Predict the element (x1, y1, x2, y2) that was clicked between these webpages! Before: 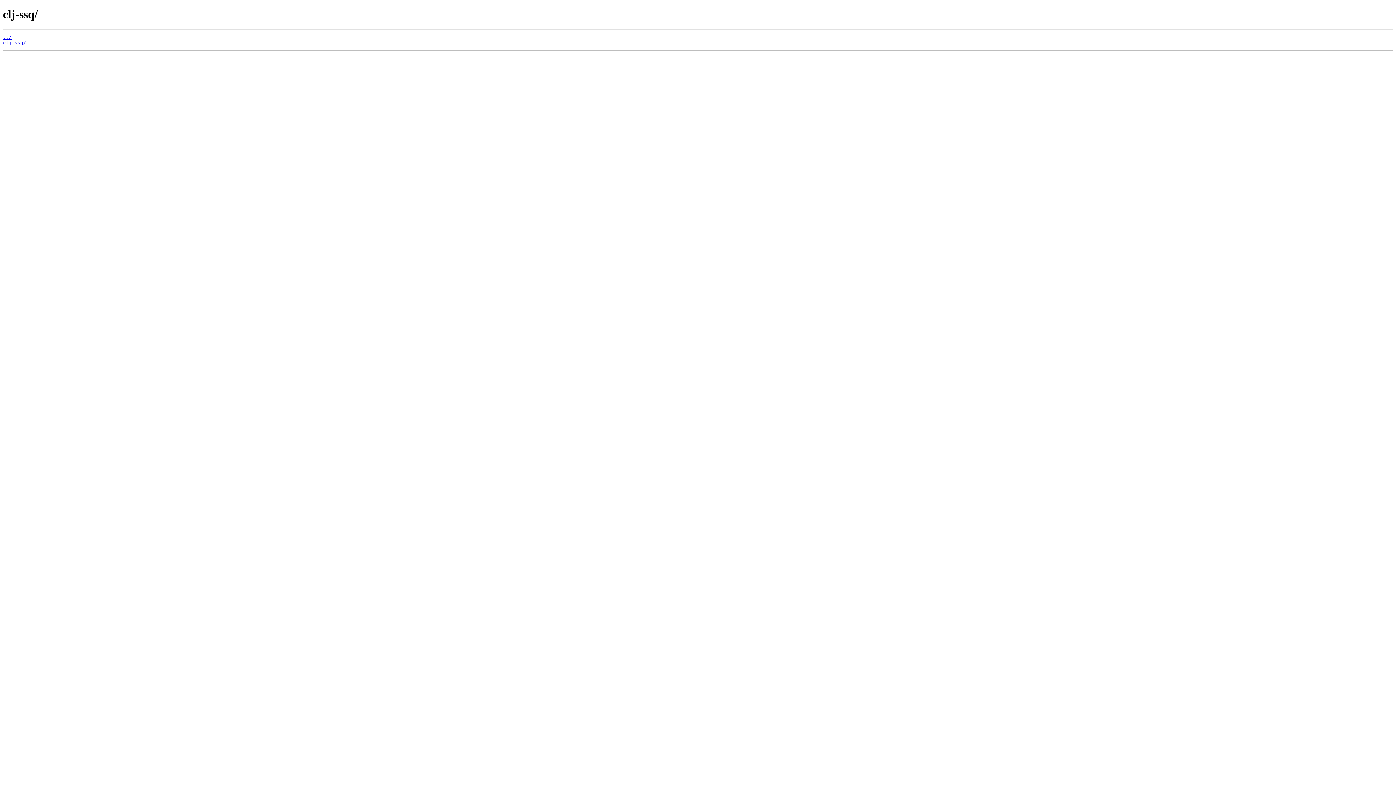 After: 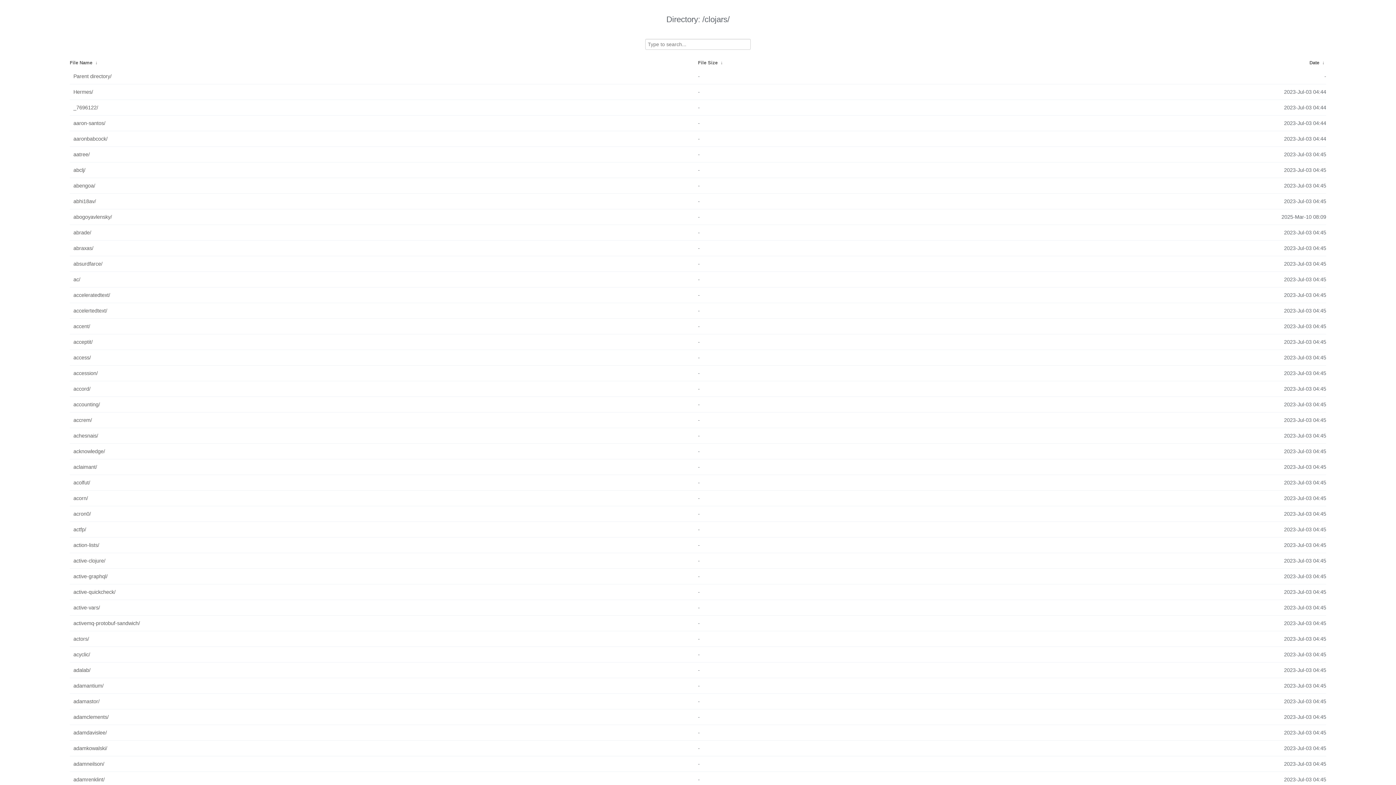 Action: label: ../ bbox: (2, 34, 11, 39)